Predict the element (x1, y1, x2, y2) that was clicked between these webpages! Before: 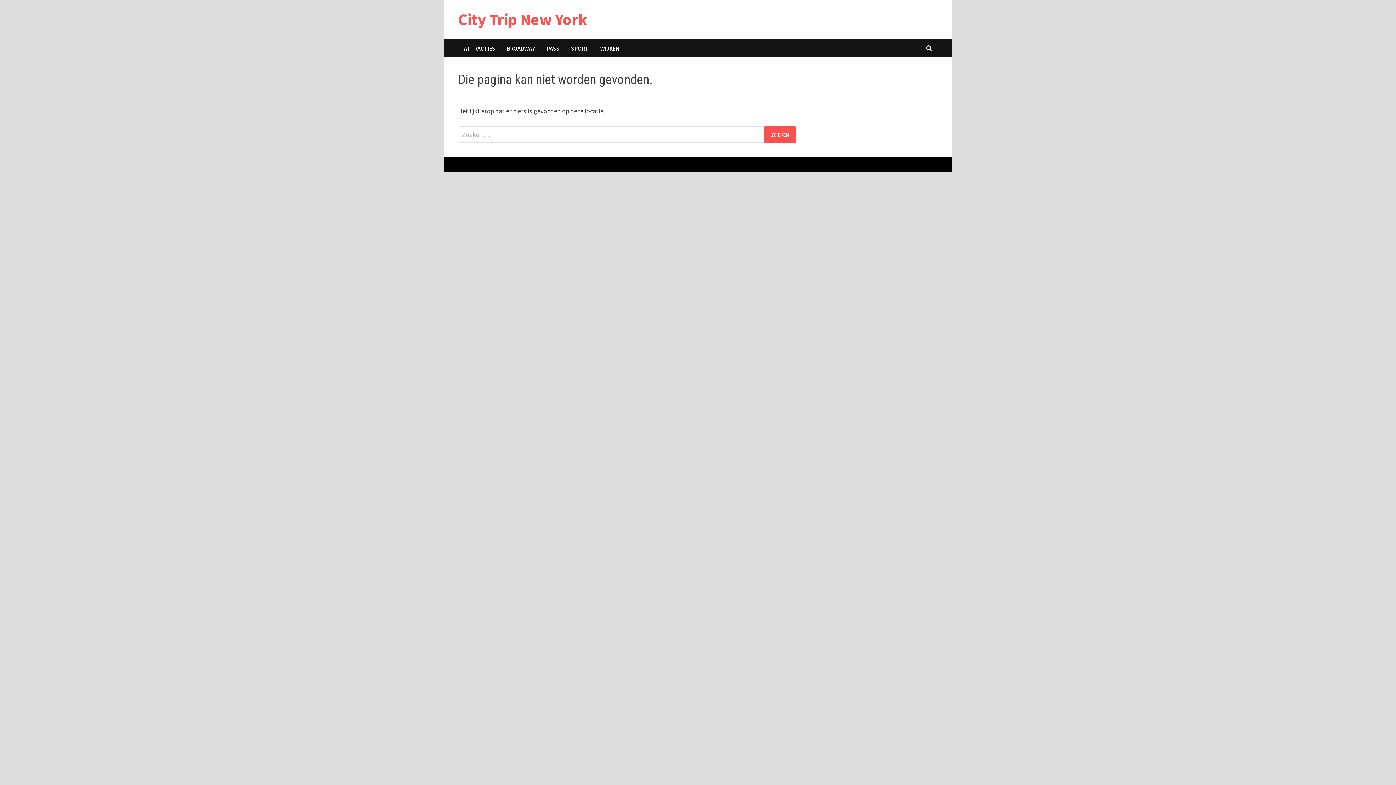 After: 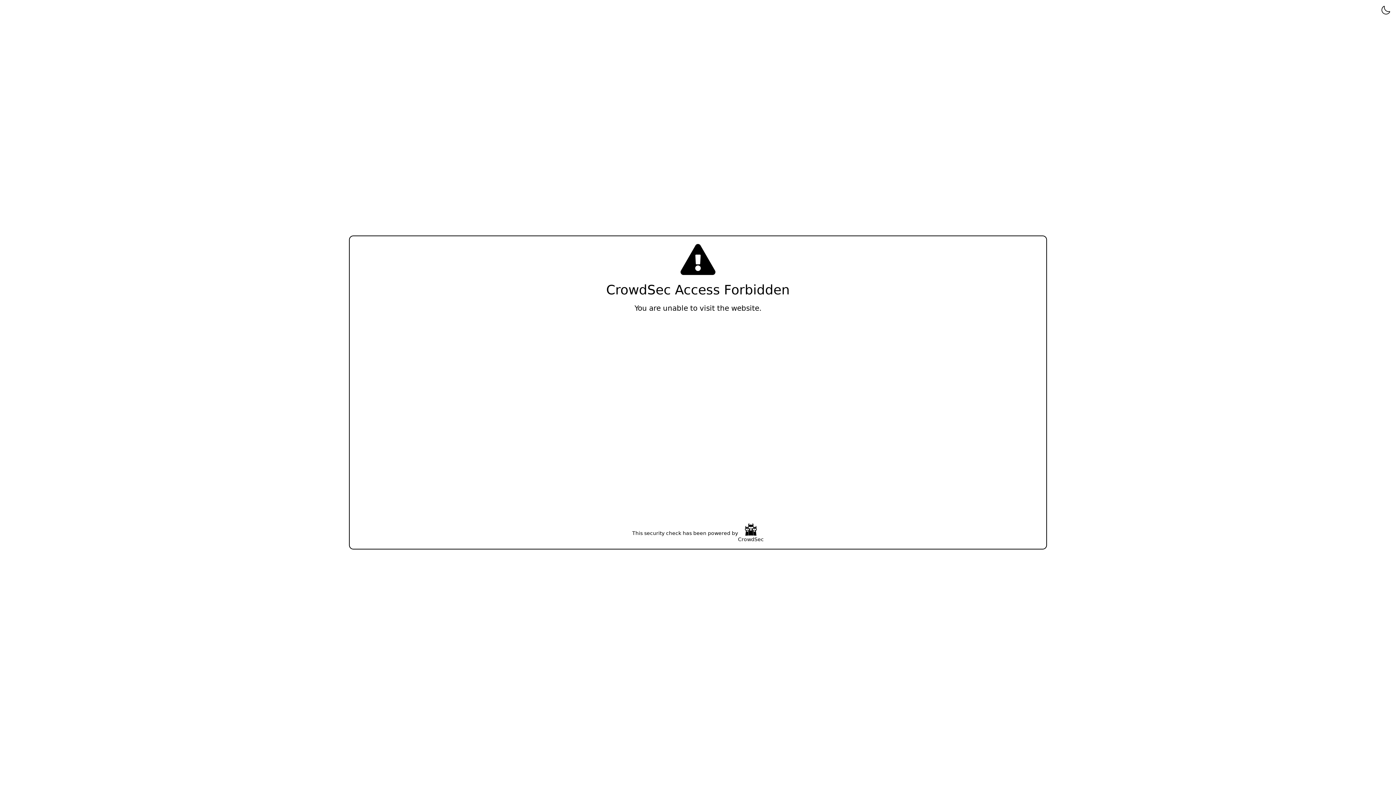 Action: bbox: (594, 39, 625, 57) label: WIJKEN